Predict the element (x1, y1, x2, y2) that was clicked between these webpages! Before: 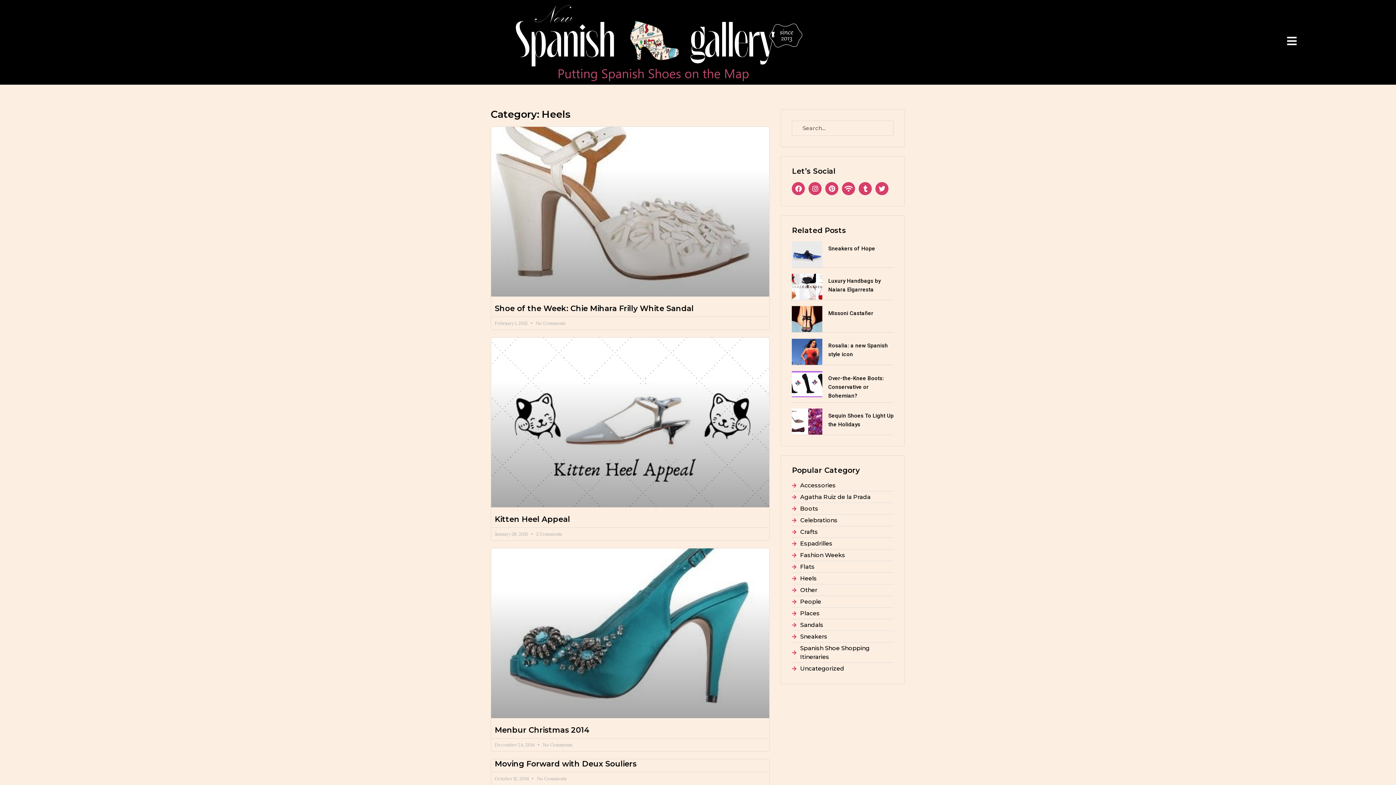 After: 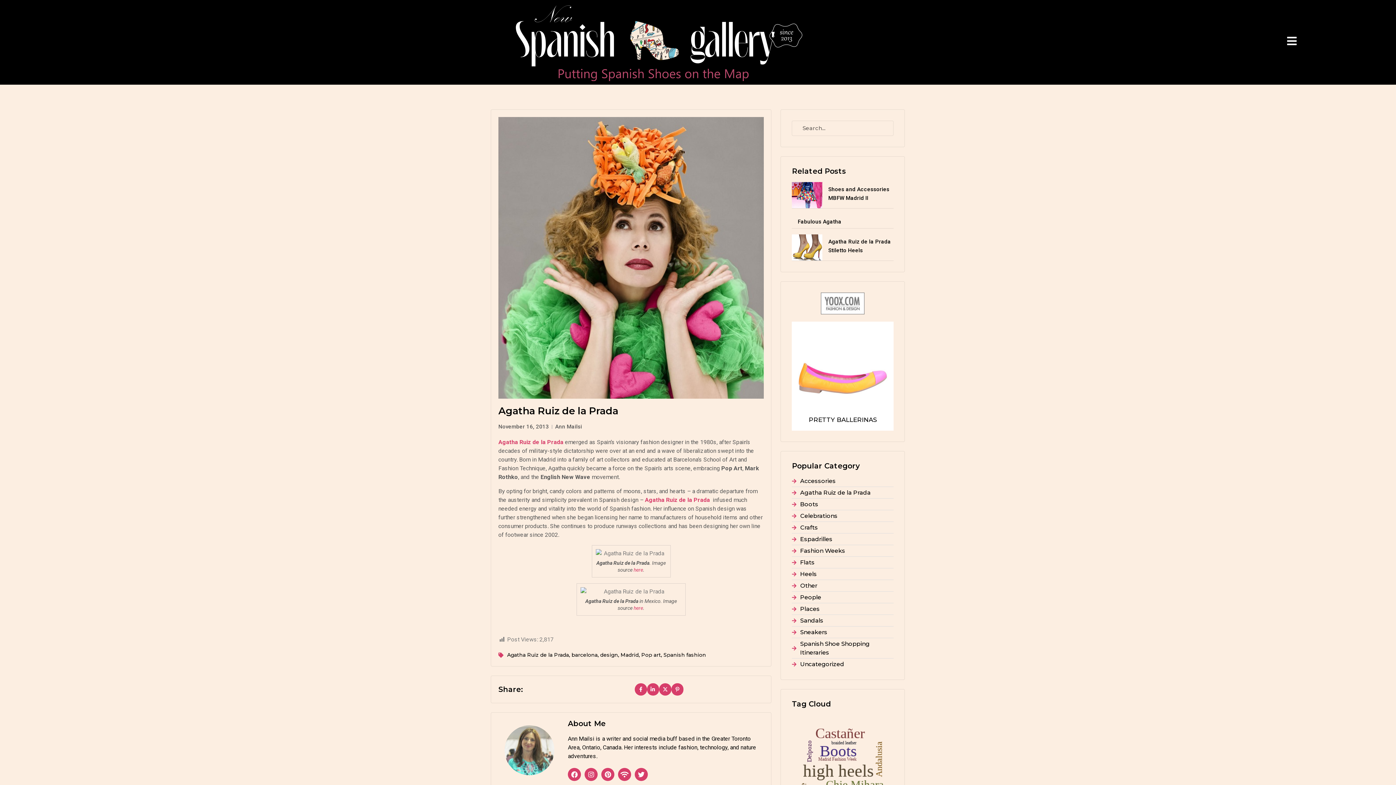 Action: bbox: (792, 493, 893, 501) label: Agatha Ruiz de la Prada